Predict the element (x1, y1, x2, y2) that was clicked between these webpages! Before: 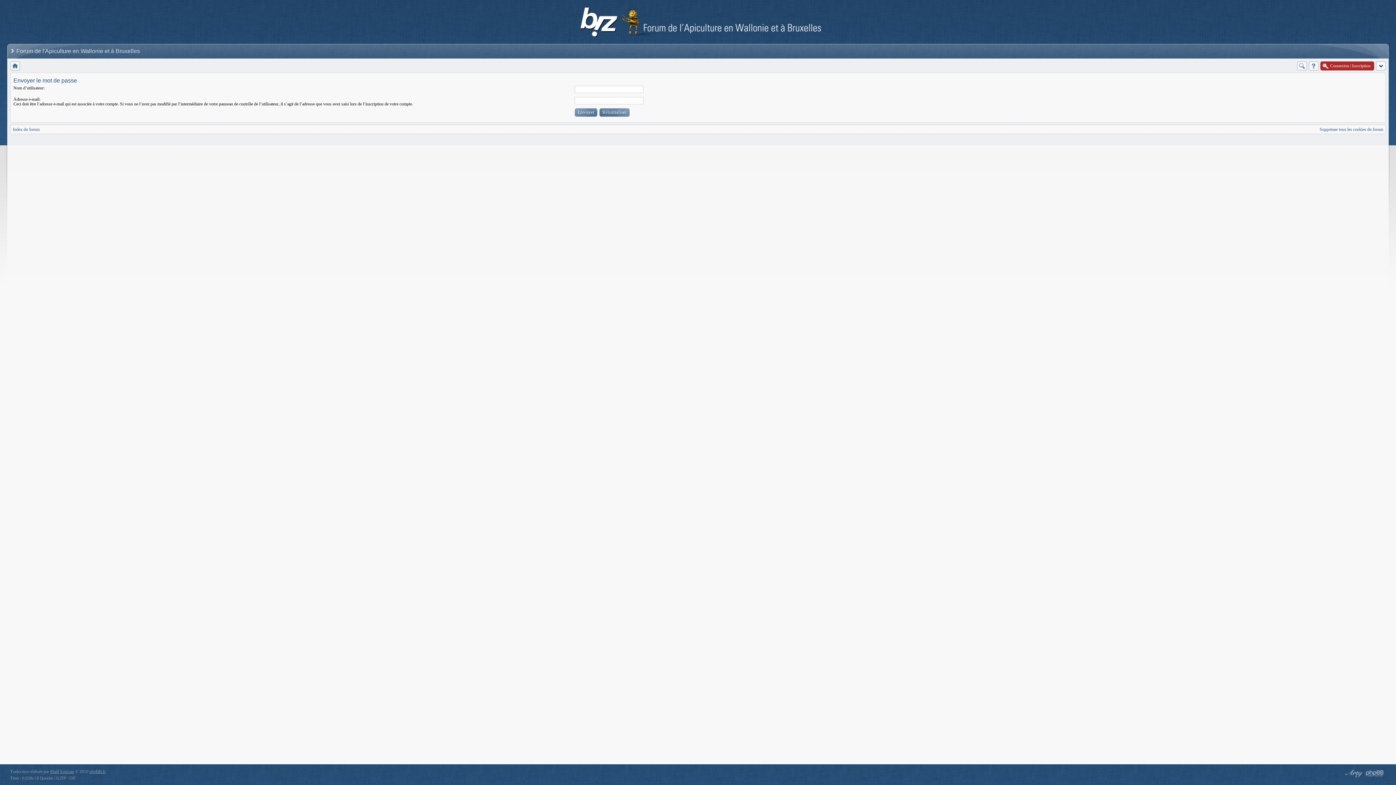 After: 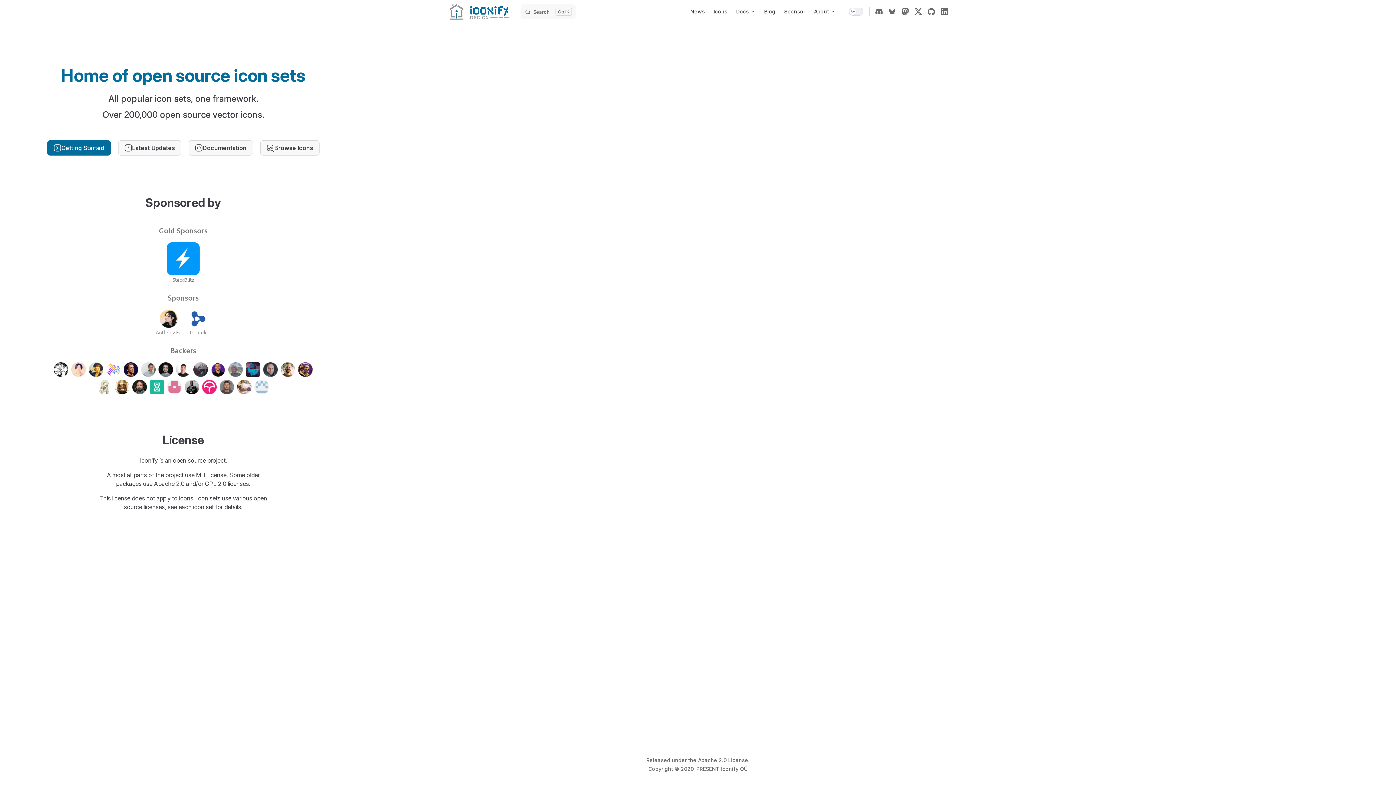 Action: bbox: (1342, 768, 1364, 778) label: phpBB style by Arty